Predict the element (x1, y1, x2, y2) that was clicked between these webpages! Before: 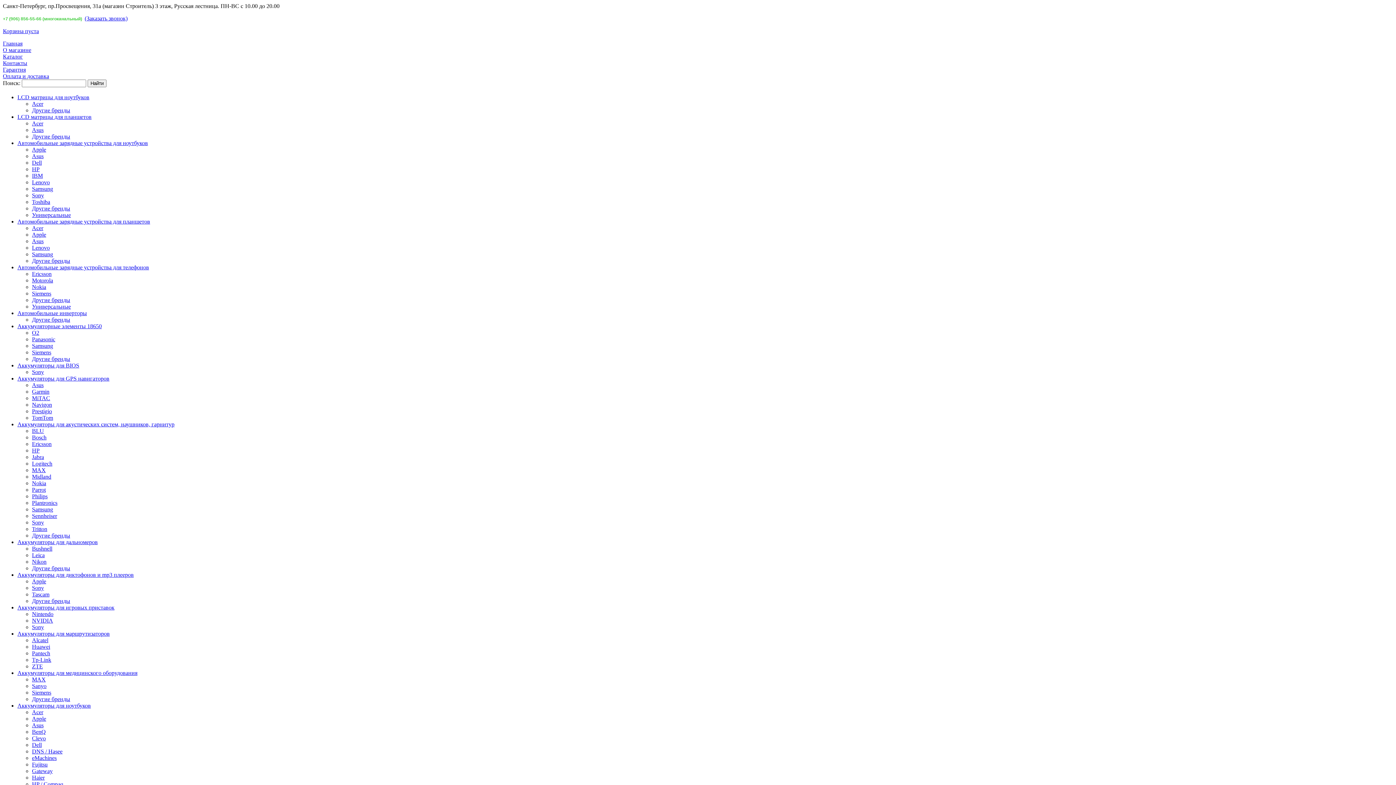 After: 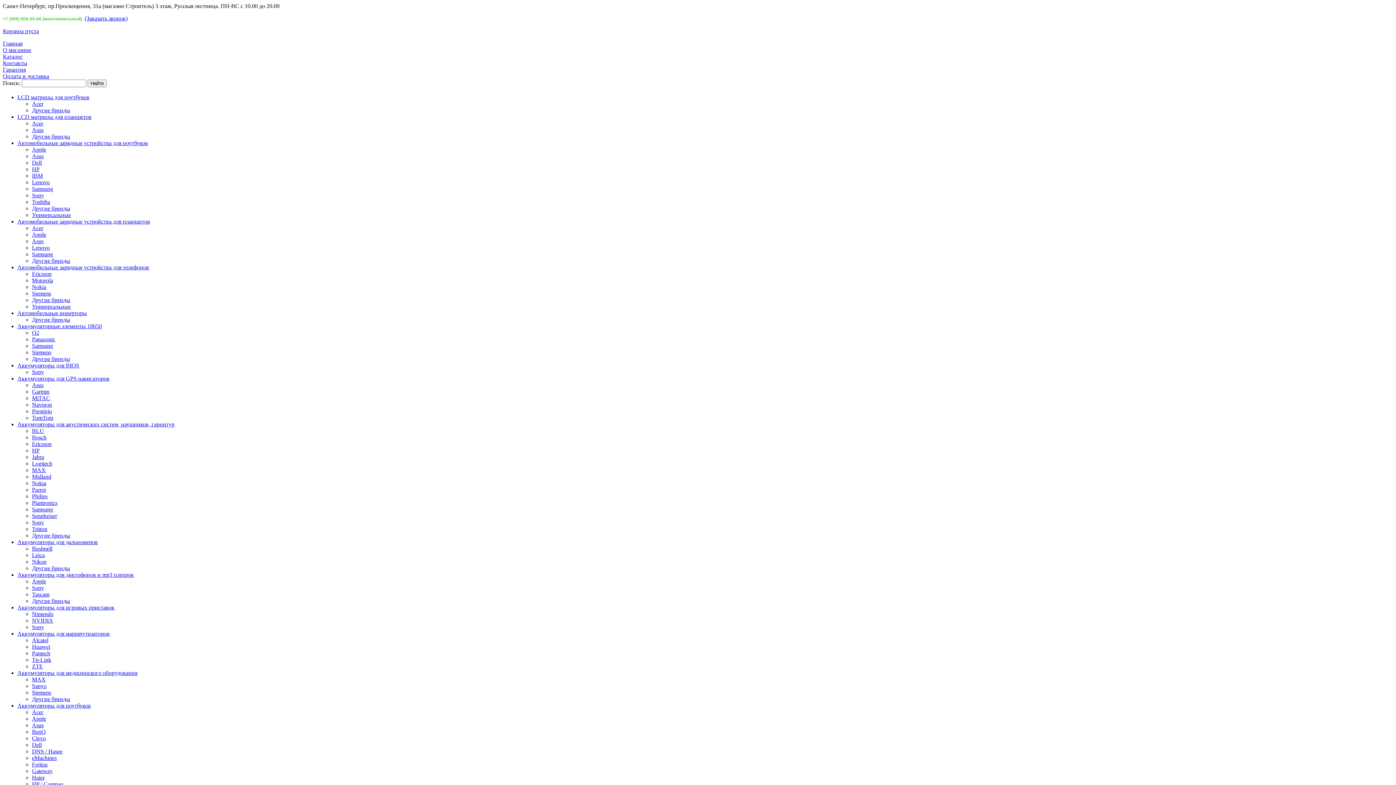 Action: bbox: (32, 152, 43, 159) label: Asus